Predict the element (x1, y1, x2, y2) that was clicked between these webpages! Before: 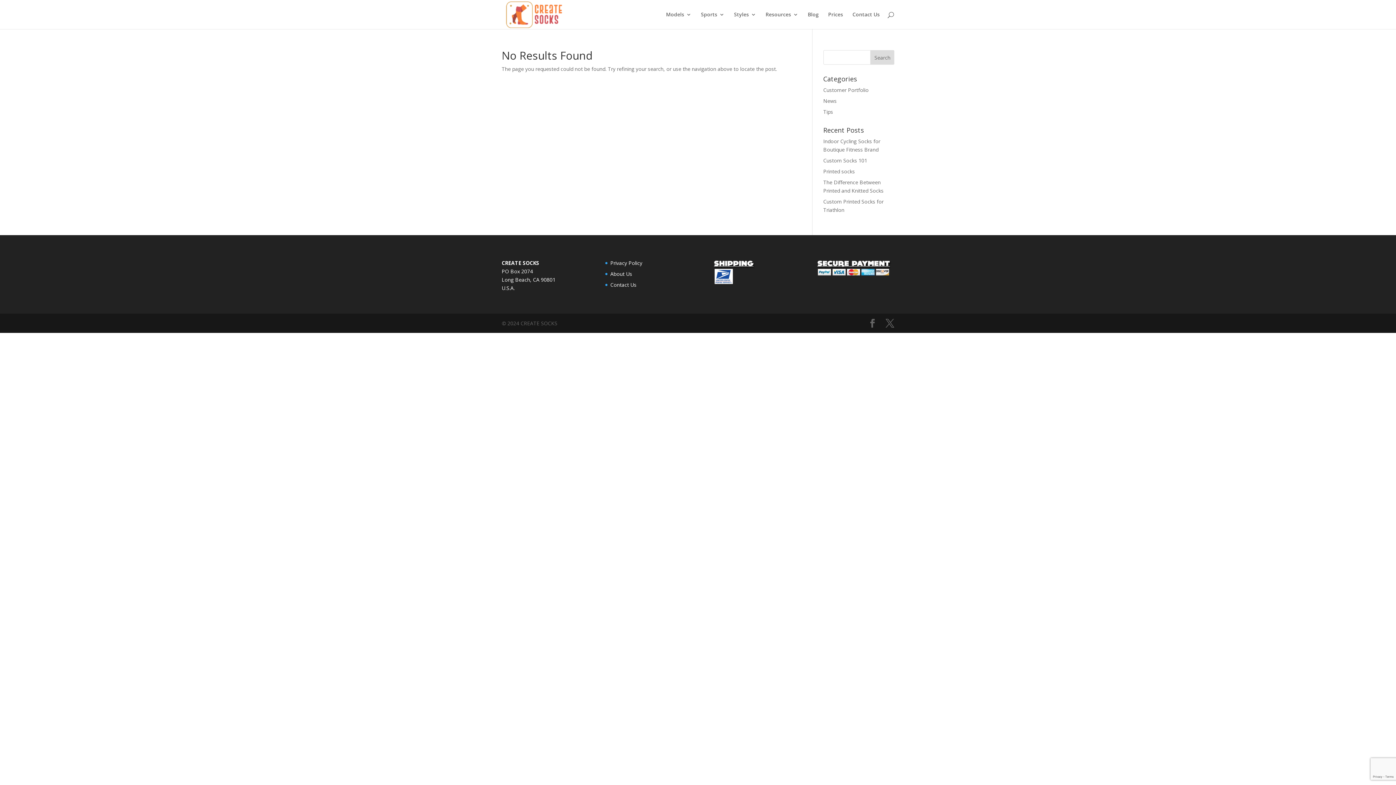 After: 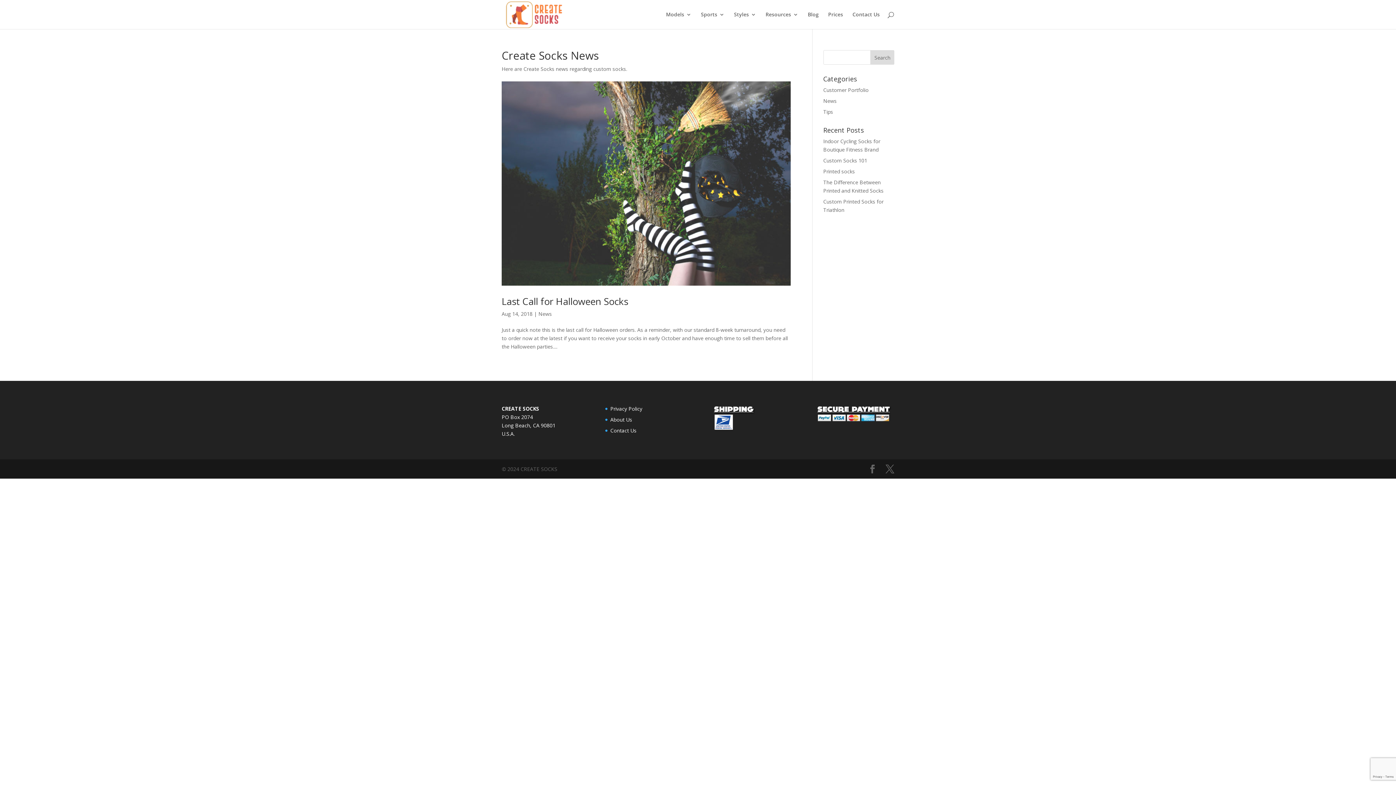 Action: label: News bbox: (823, 97, 836, 104)